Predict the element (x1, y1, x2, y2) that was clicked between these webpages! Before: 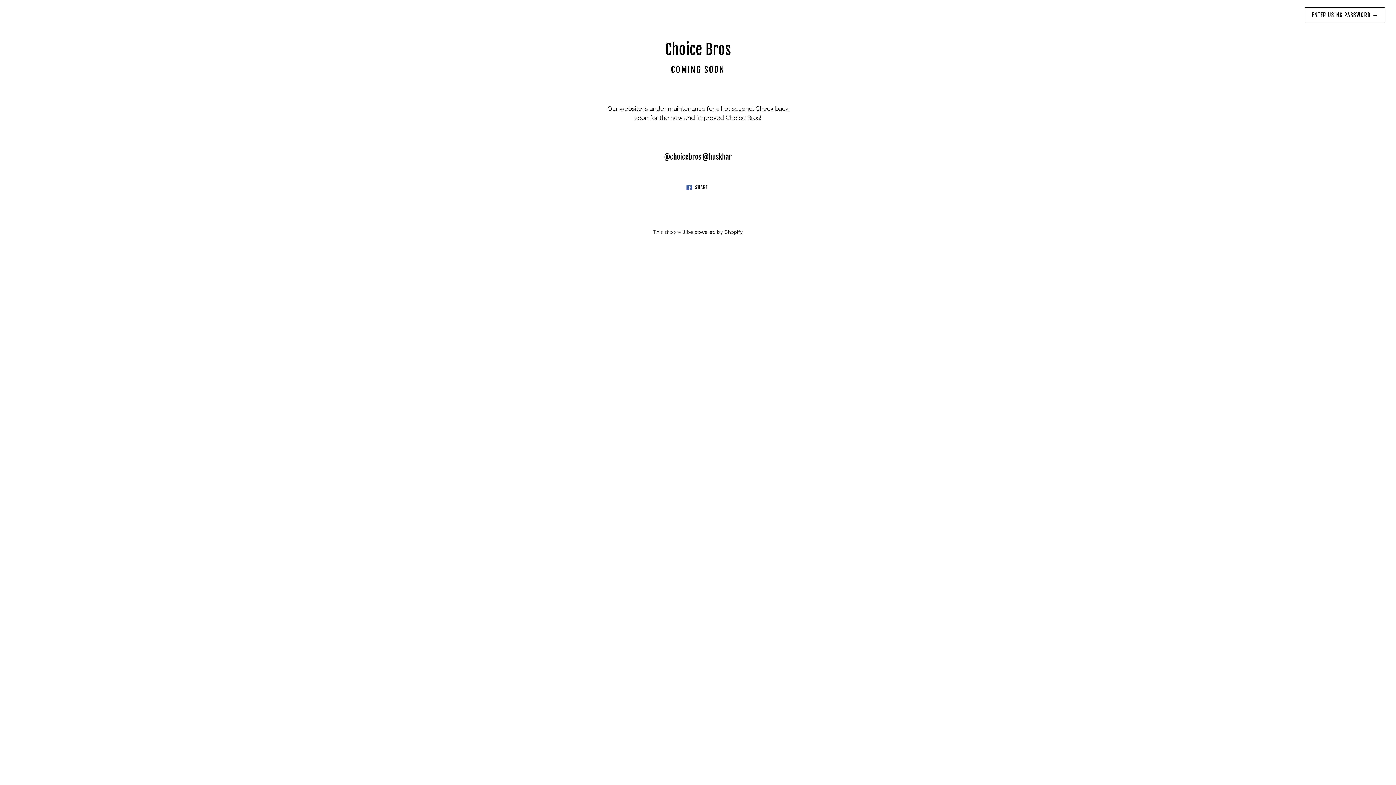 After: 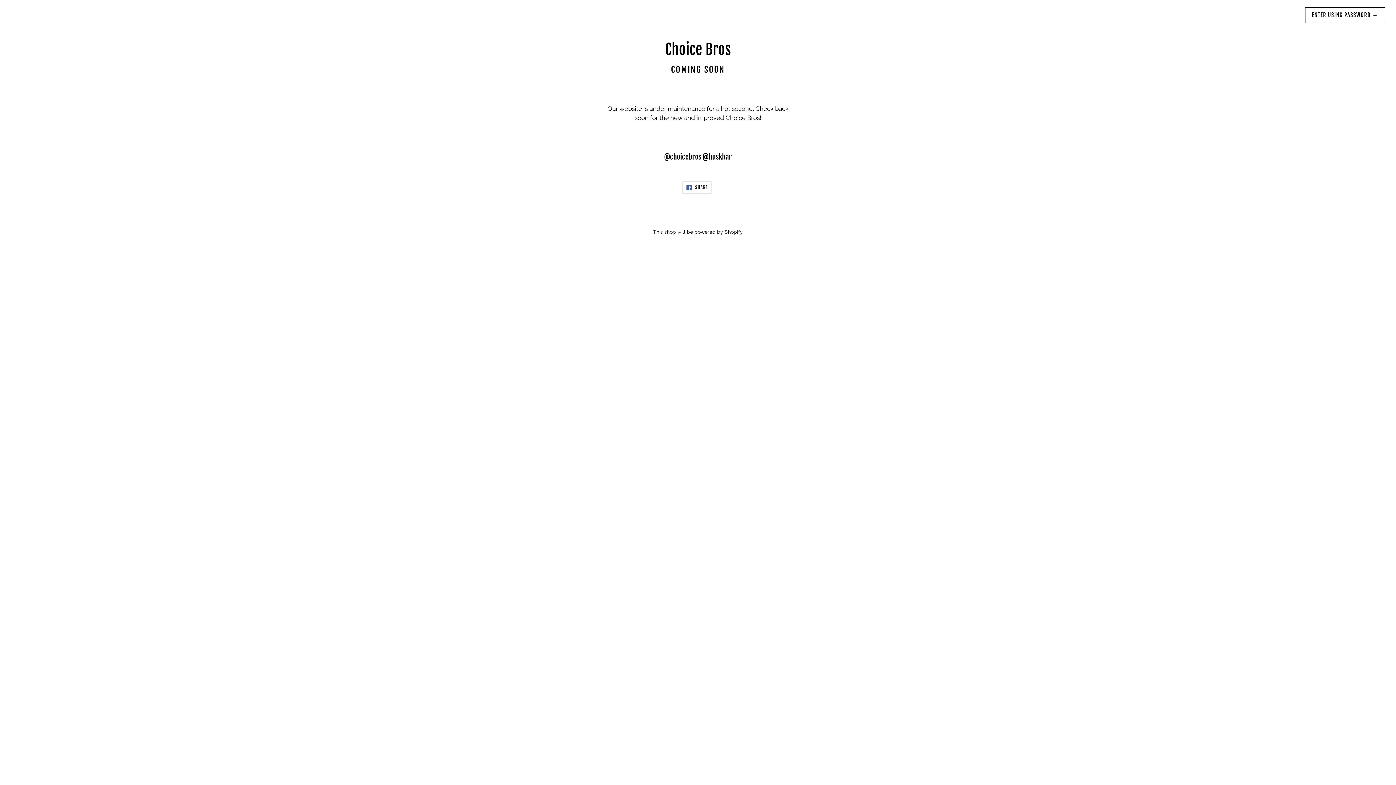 Action: label:  SHARE
SHARE ON FACEBOOK bbox: (682, 181, 711, 193)